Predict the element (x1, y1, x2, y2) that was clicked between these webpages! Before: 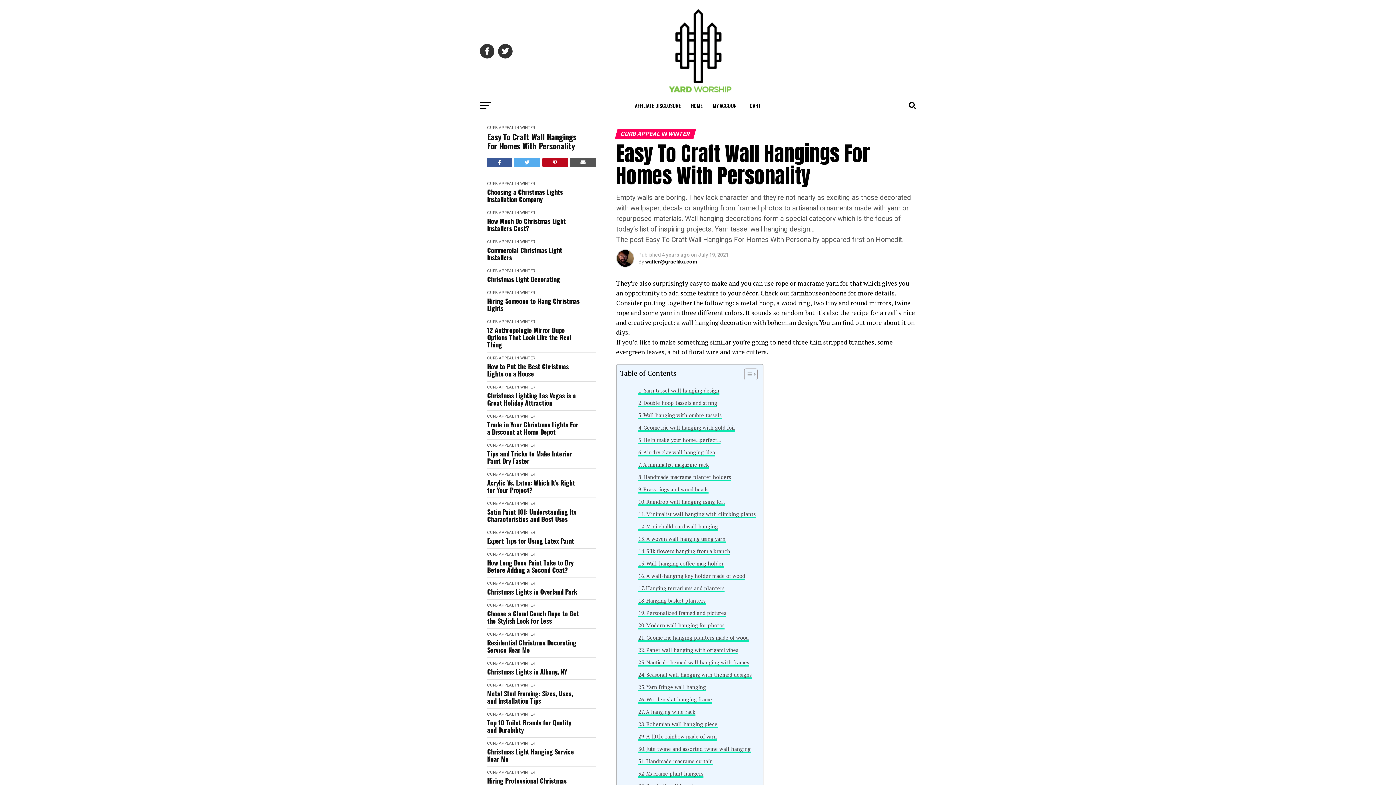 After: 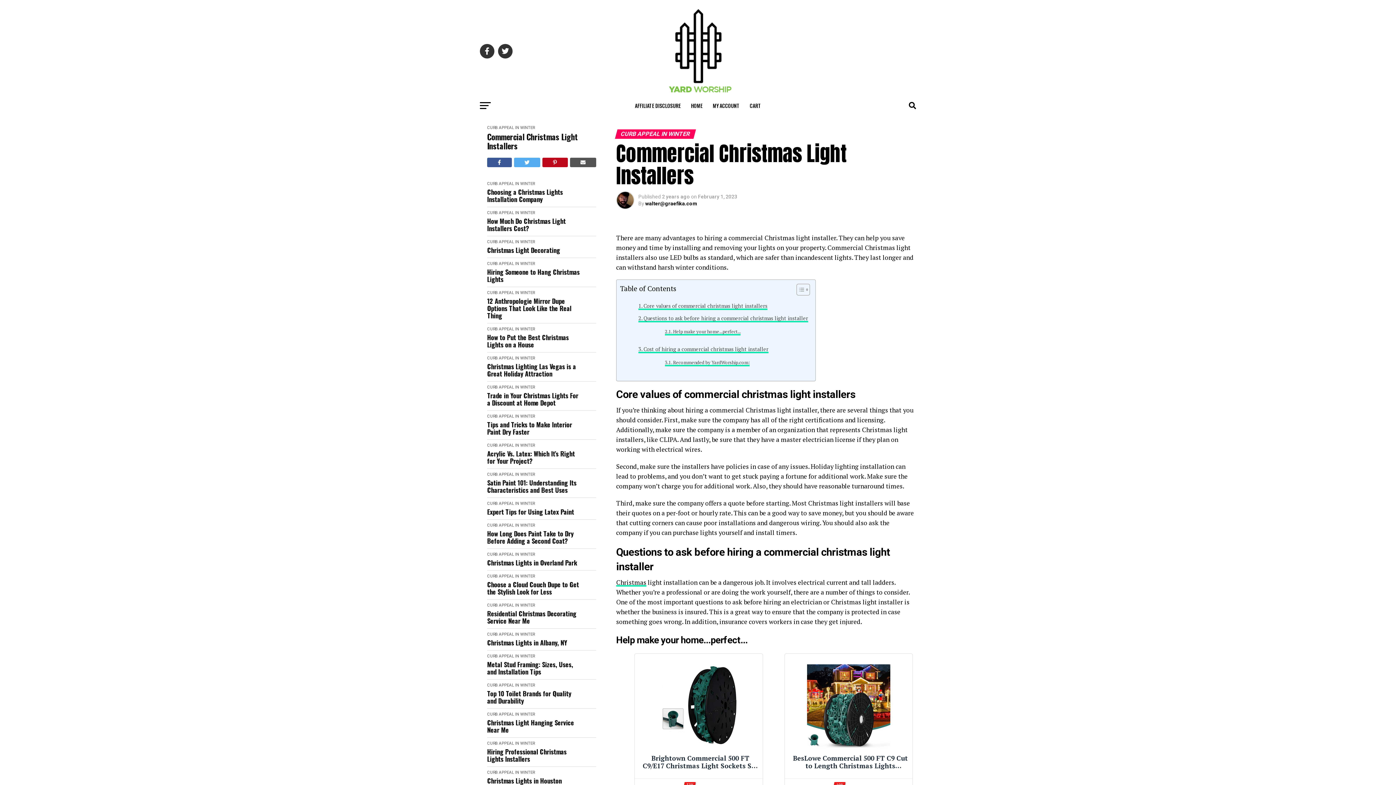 Action: bbox: (487, 246, 581, 261) label: Commercial Christmas Light Installers